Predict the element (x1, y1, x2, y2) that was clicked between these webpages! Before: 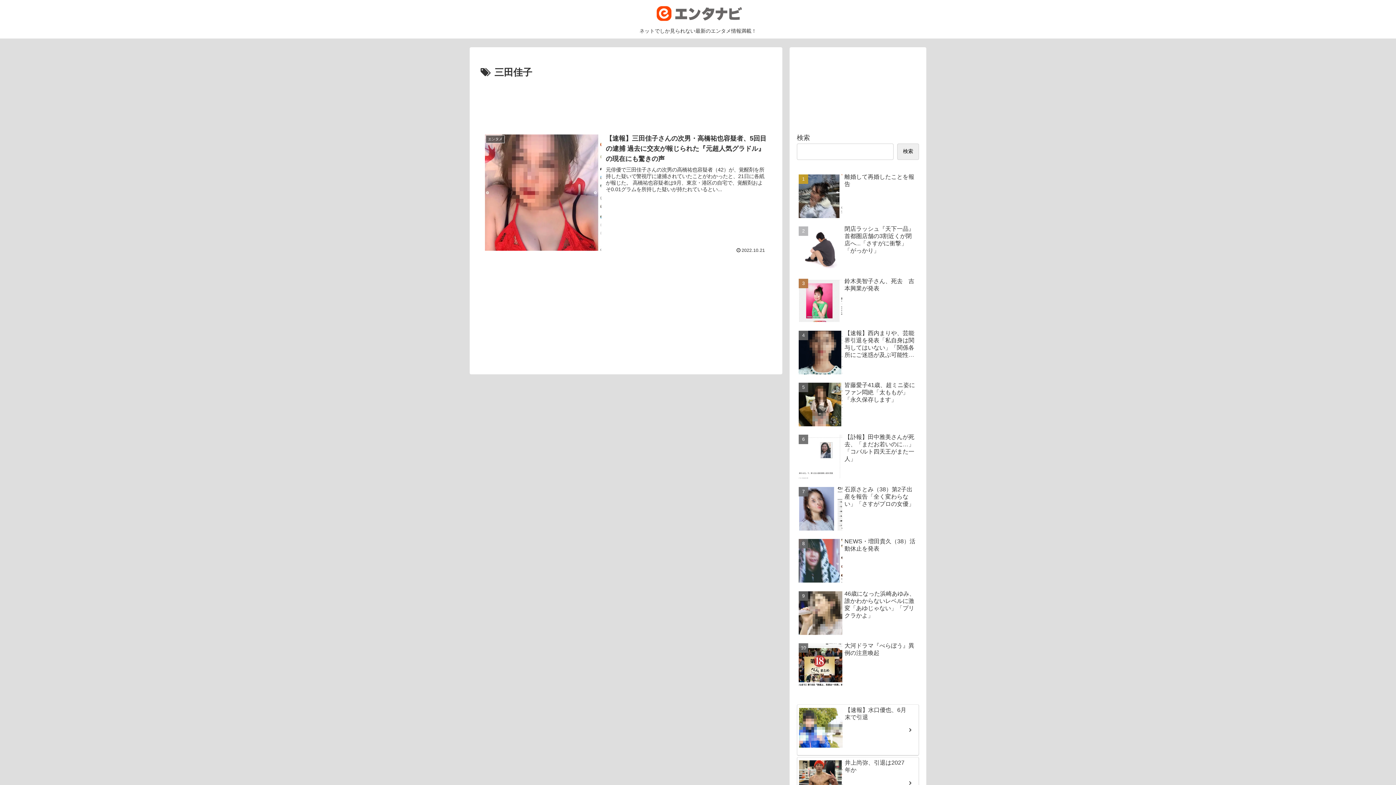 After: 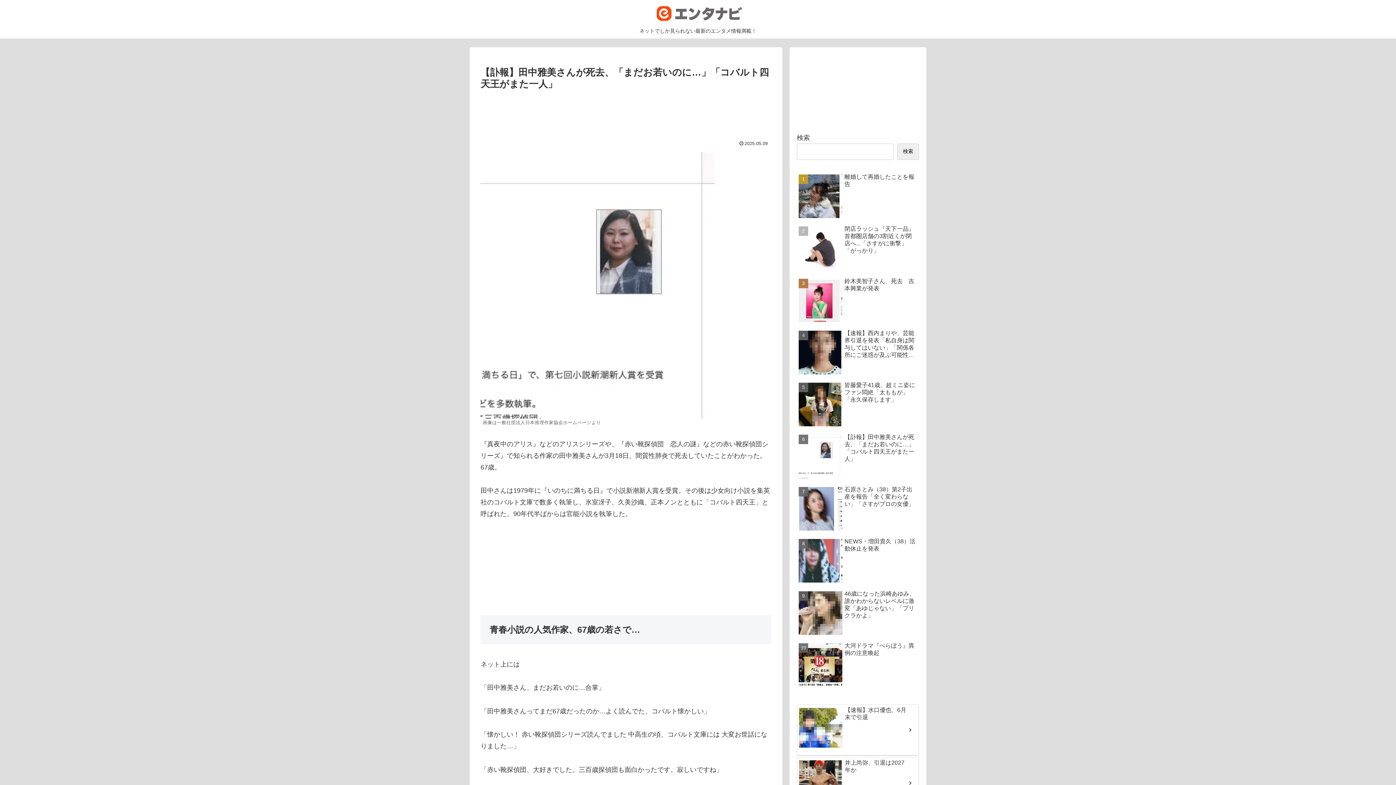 Action: bbox: (797, 432, 919, 482) label: 【訃報】田中雅美さんが死去、「まだお若いのに…」「コバルト四天王がまた一人」